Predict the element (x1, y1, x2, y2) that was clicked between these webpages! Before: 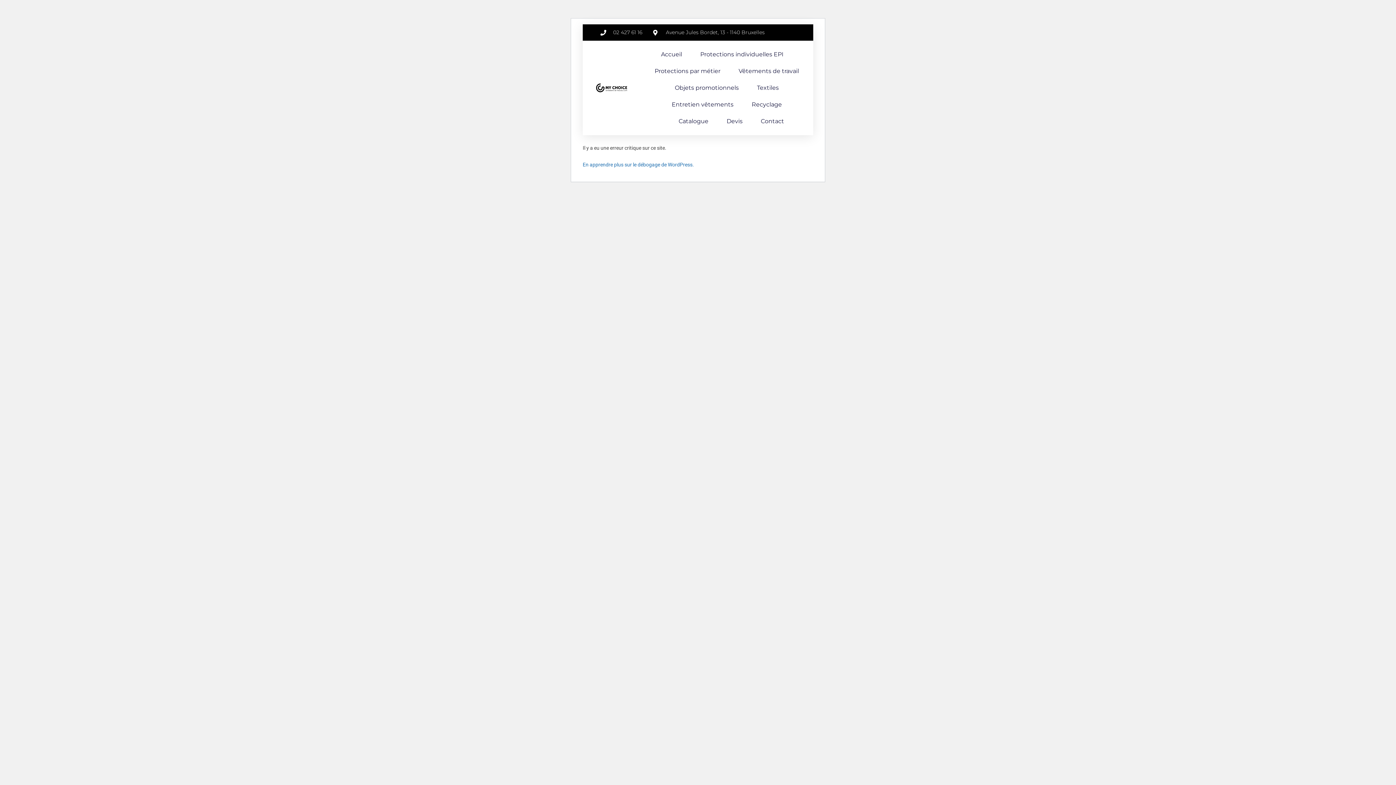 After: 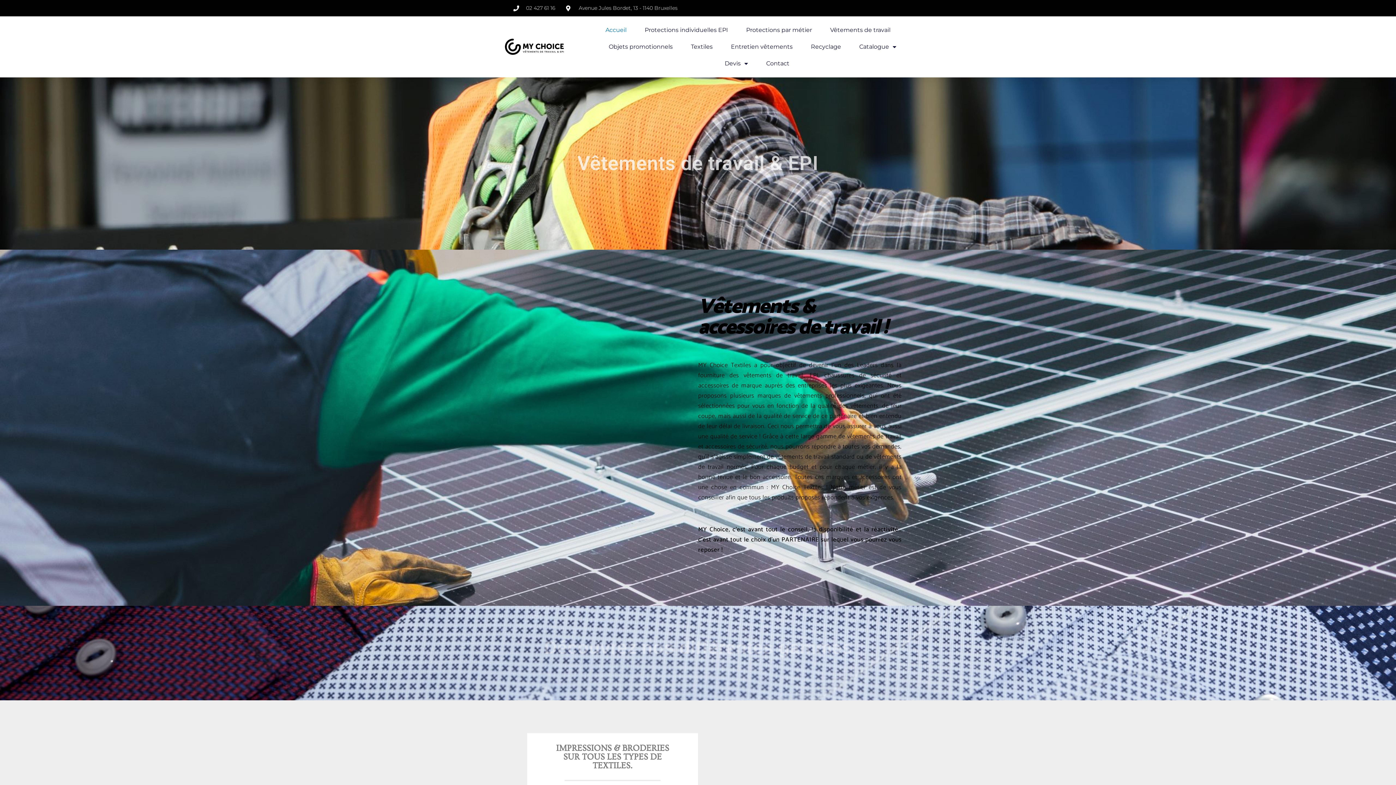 Action: bbox: (582, 83, 640, 92)